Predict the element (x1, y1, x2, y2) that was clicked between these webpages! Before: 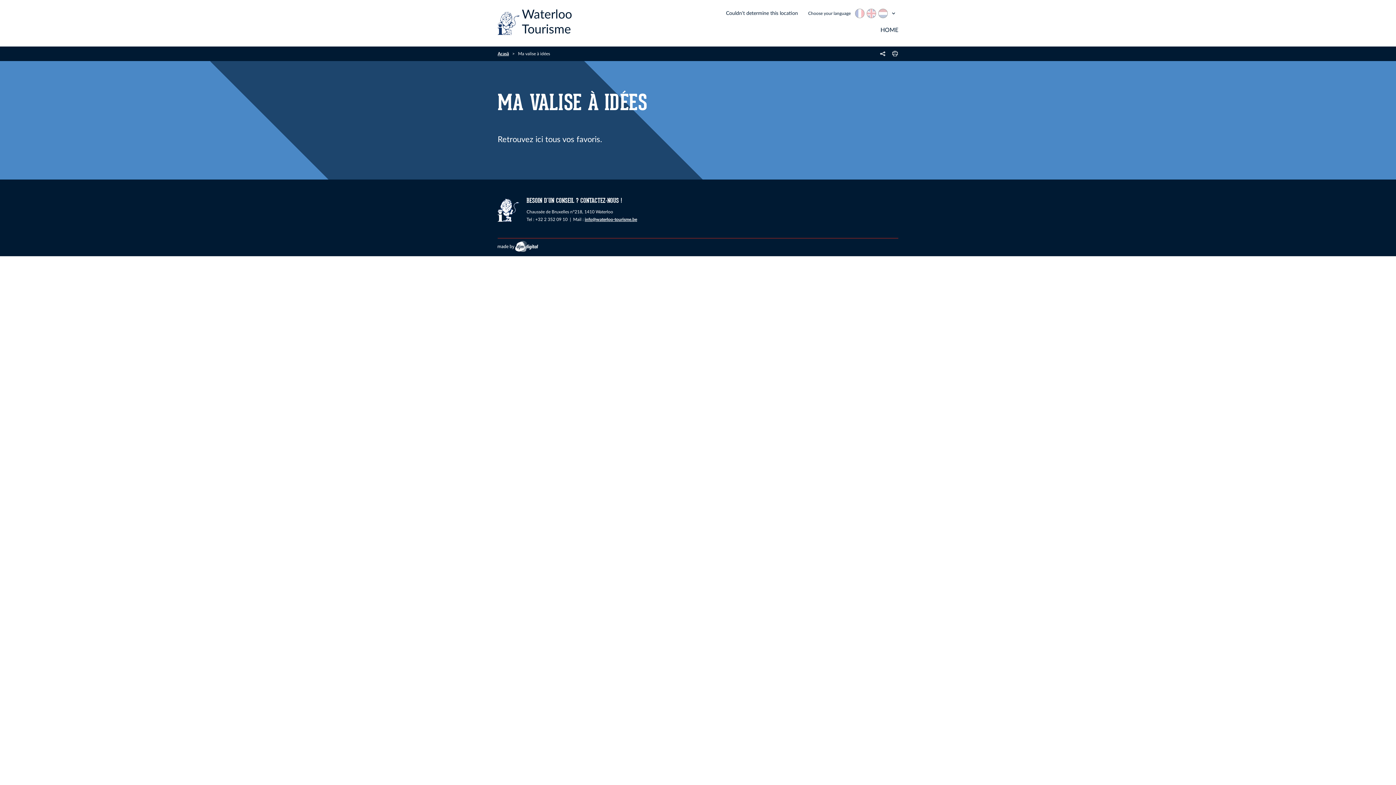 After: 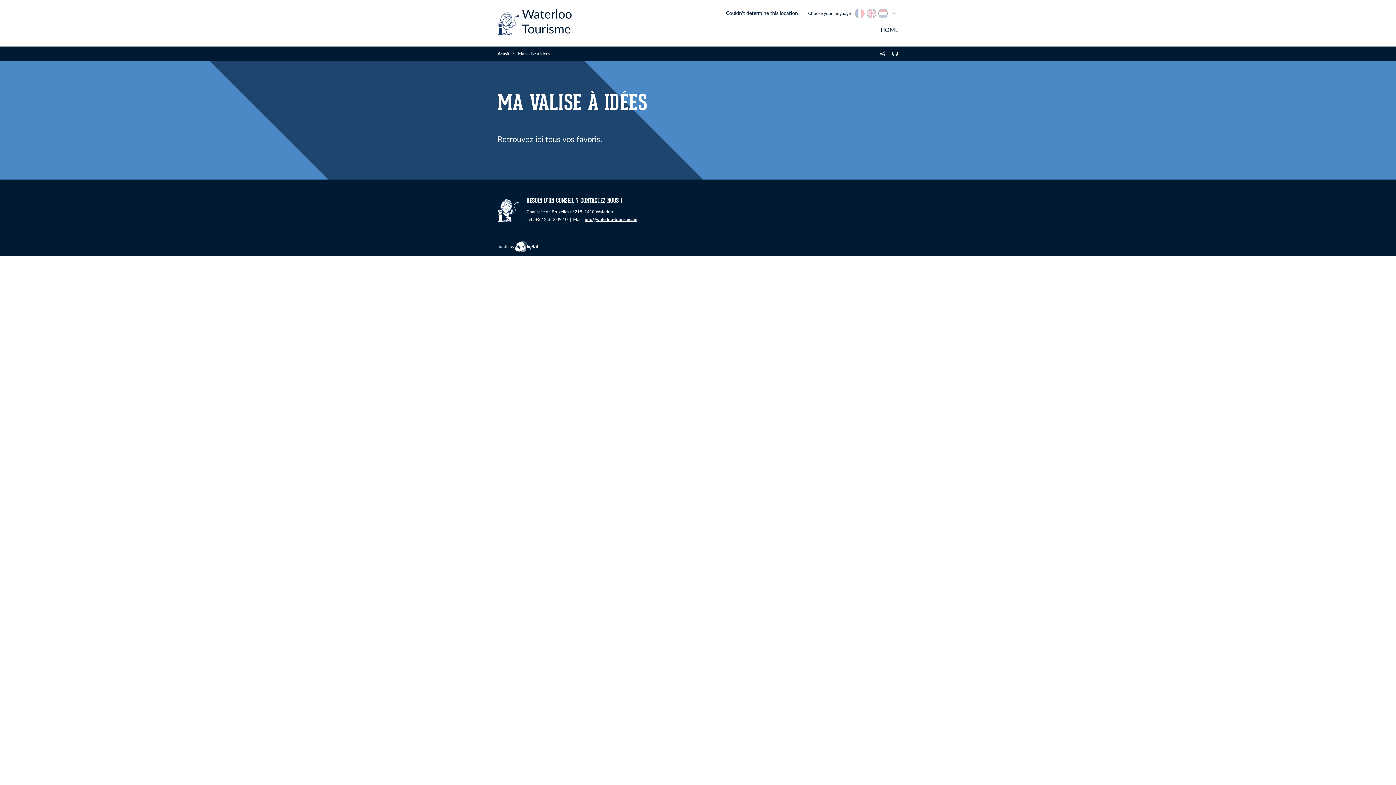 Action: bbox: (584, 217, 637, 221) label: info@waterloo-tourisme.be